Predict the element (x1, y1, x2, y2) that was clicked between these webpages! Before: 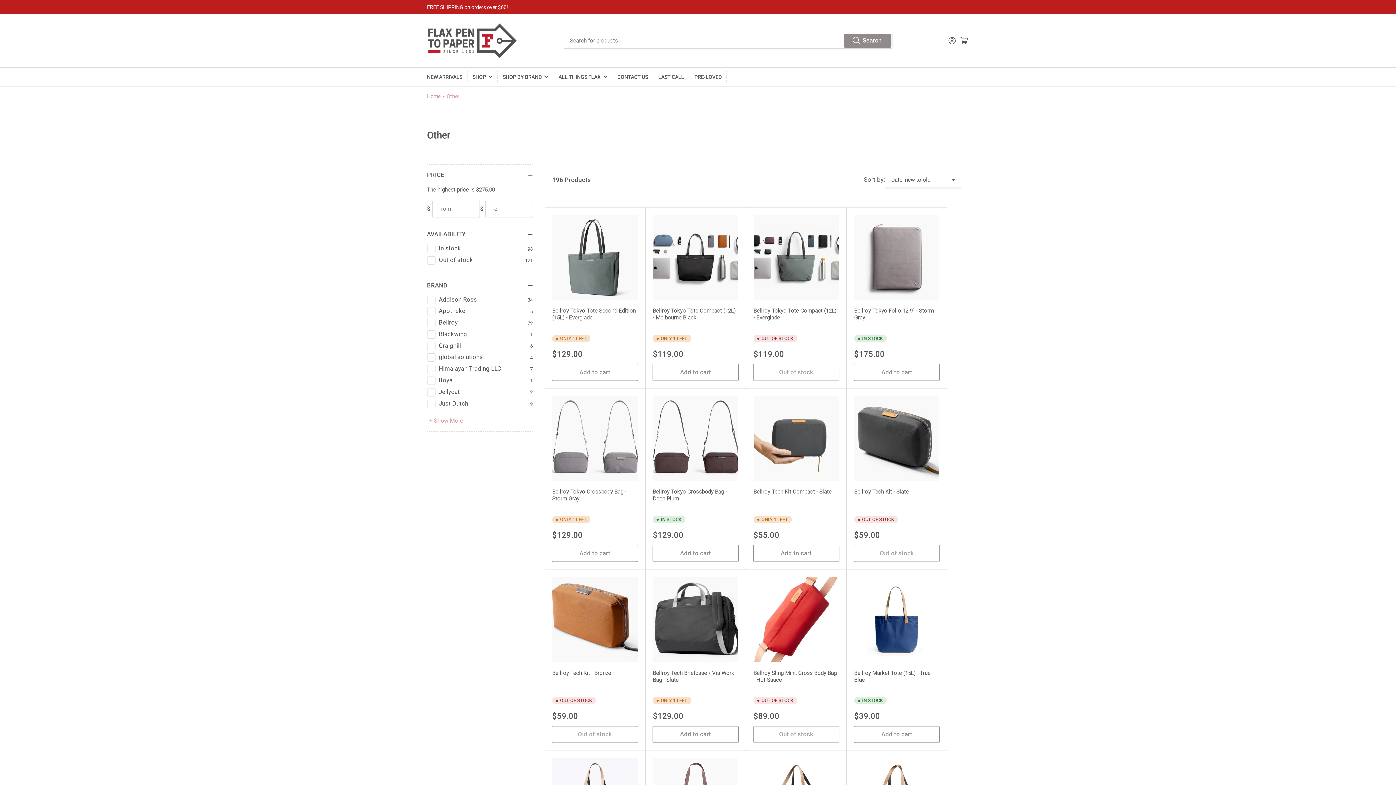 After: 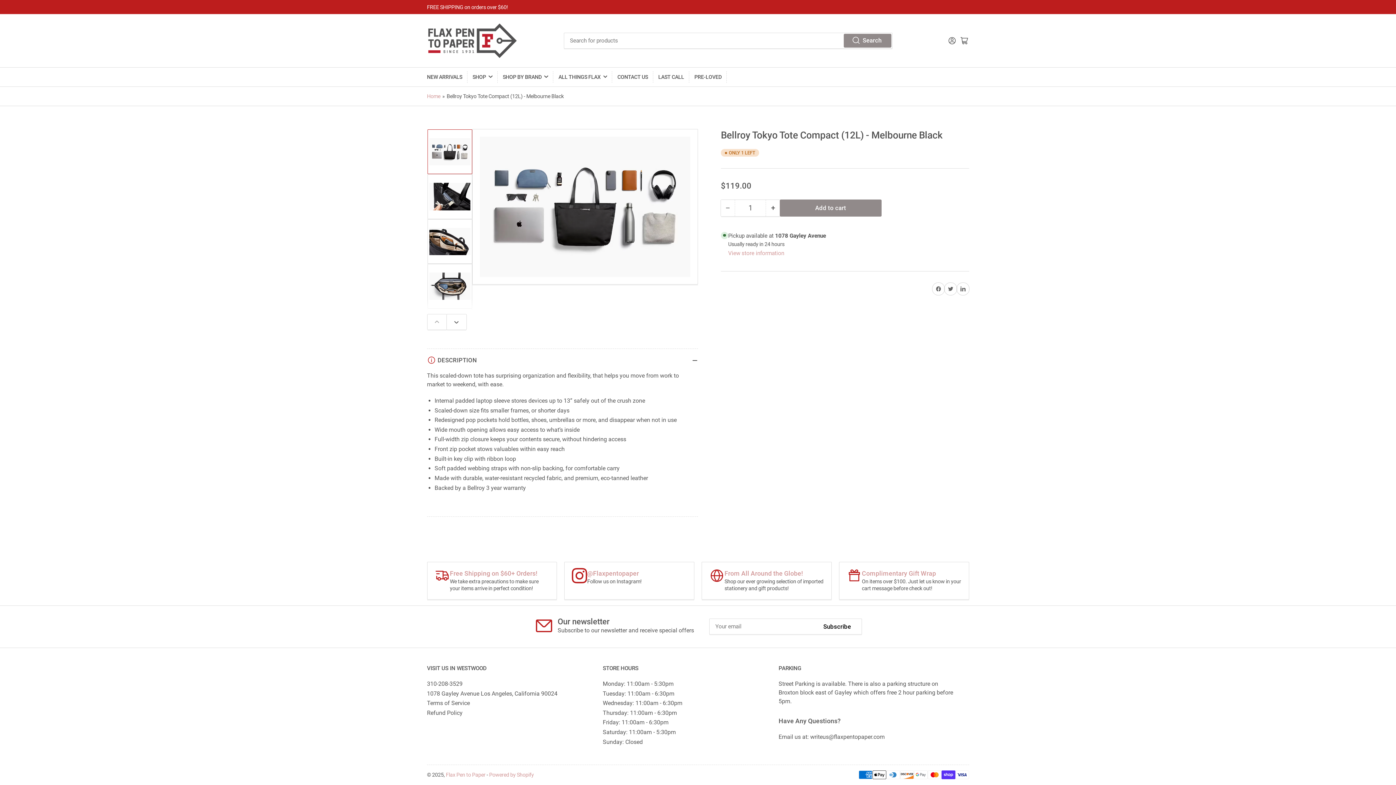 Action: label: Bellroy Tokyo Tote Compact (12L) - Melbourne Black bbox: (653, 307, 735, 321)